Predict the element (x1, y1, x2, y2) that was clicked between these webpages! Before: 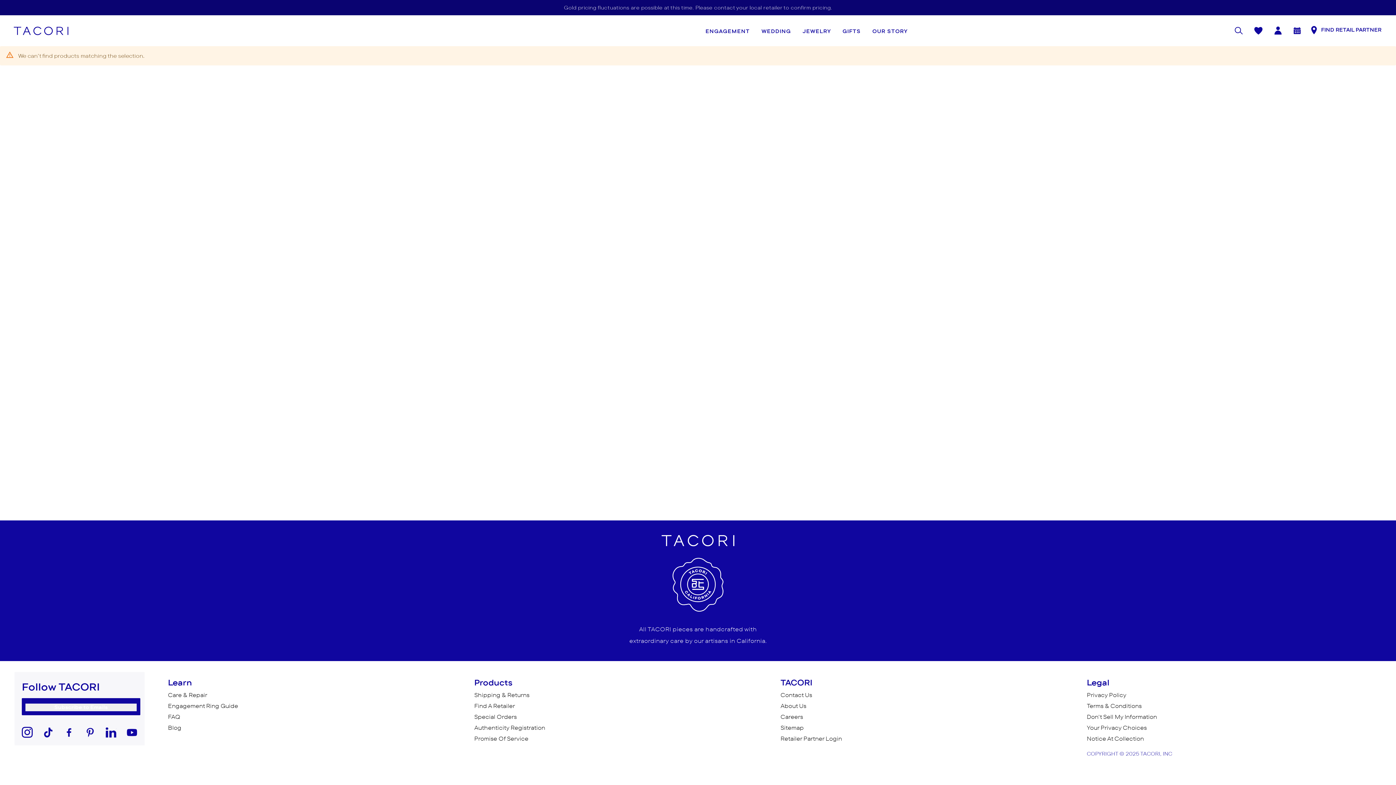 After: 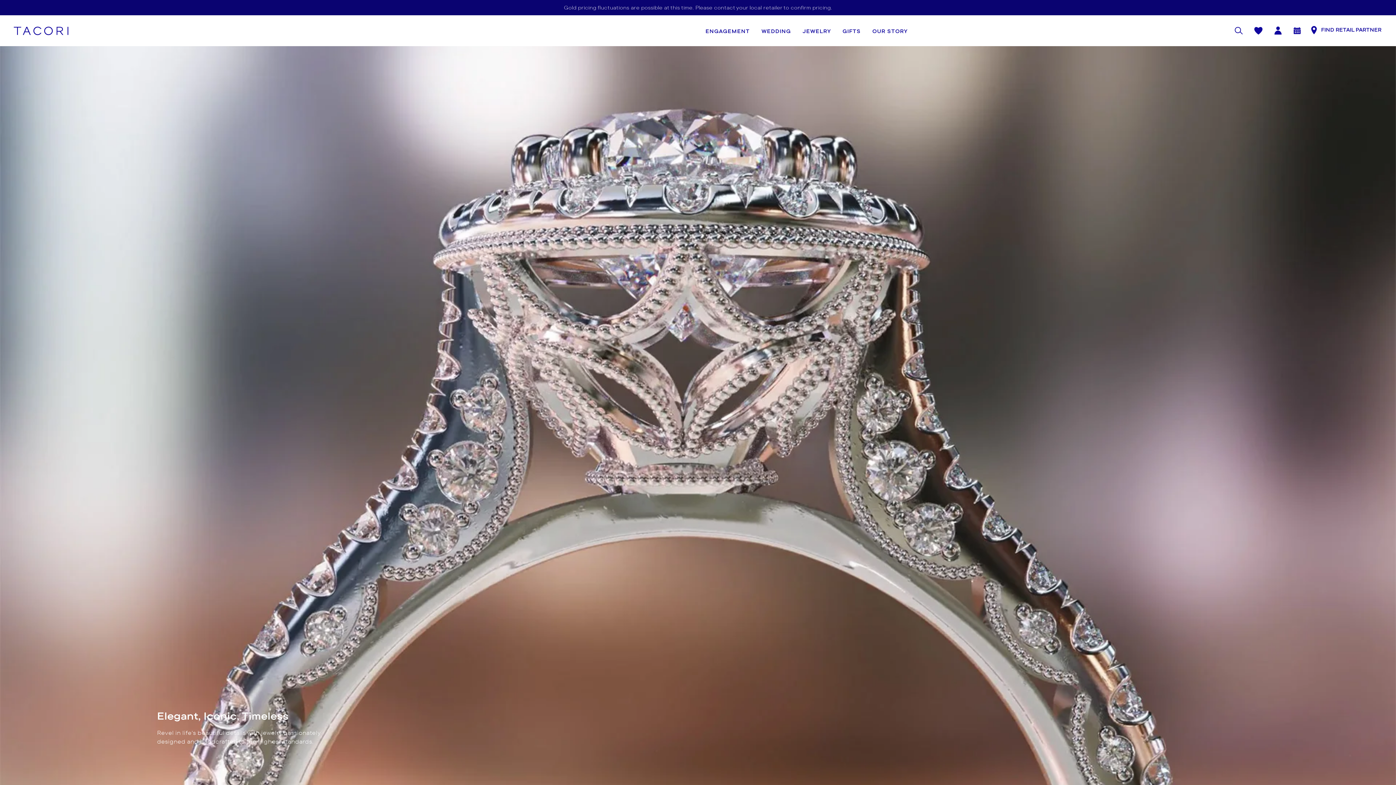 Action: bbox: (13, 25, 68, 36)